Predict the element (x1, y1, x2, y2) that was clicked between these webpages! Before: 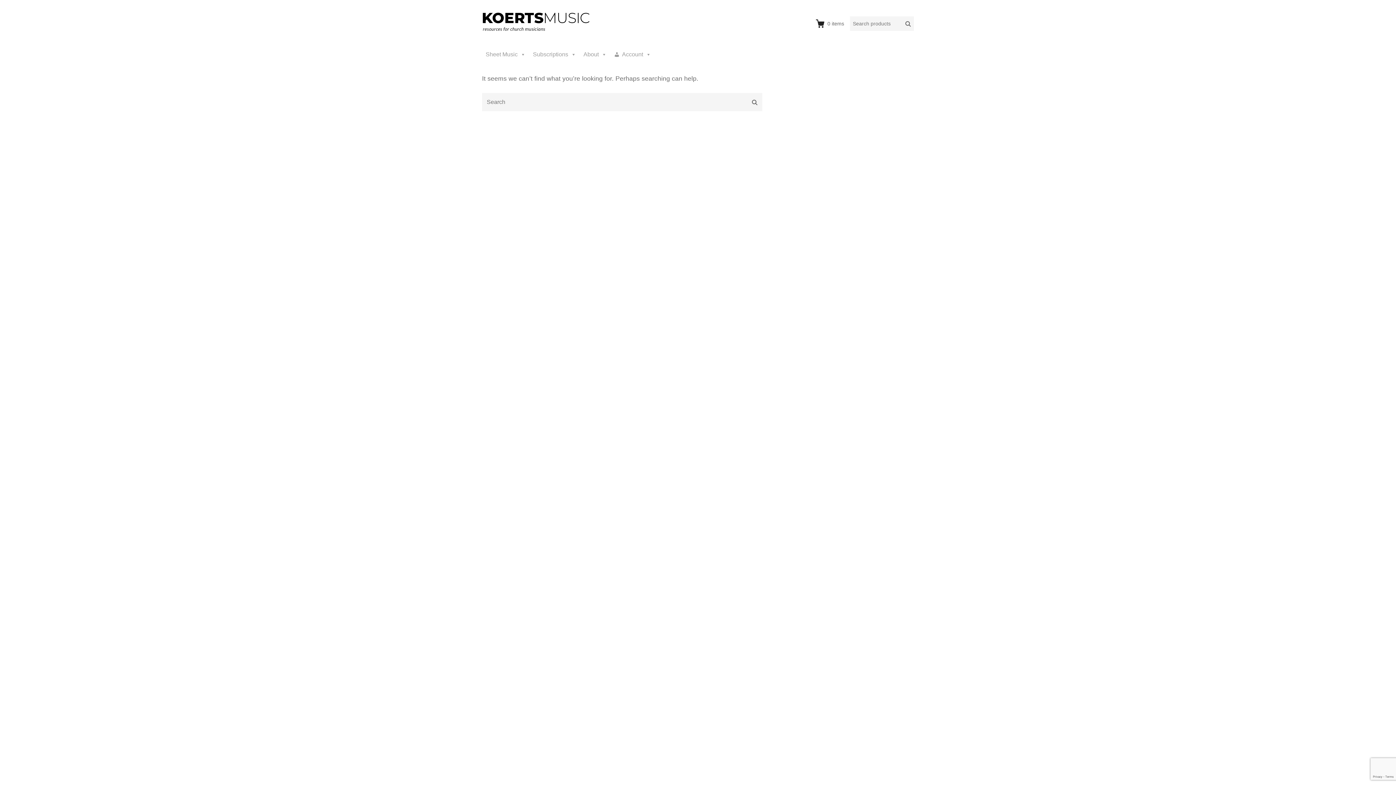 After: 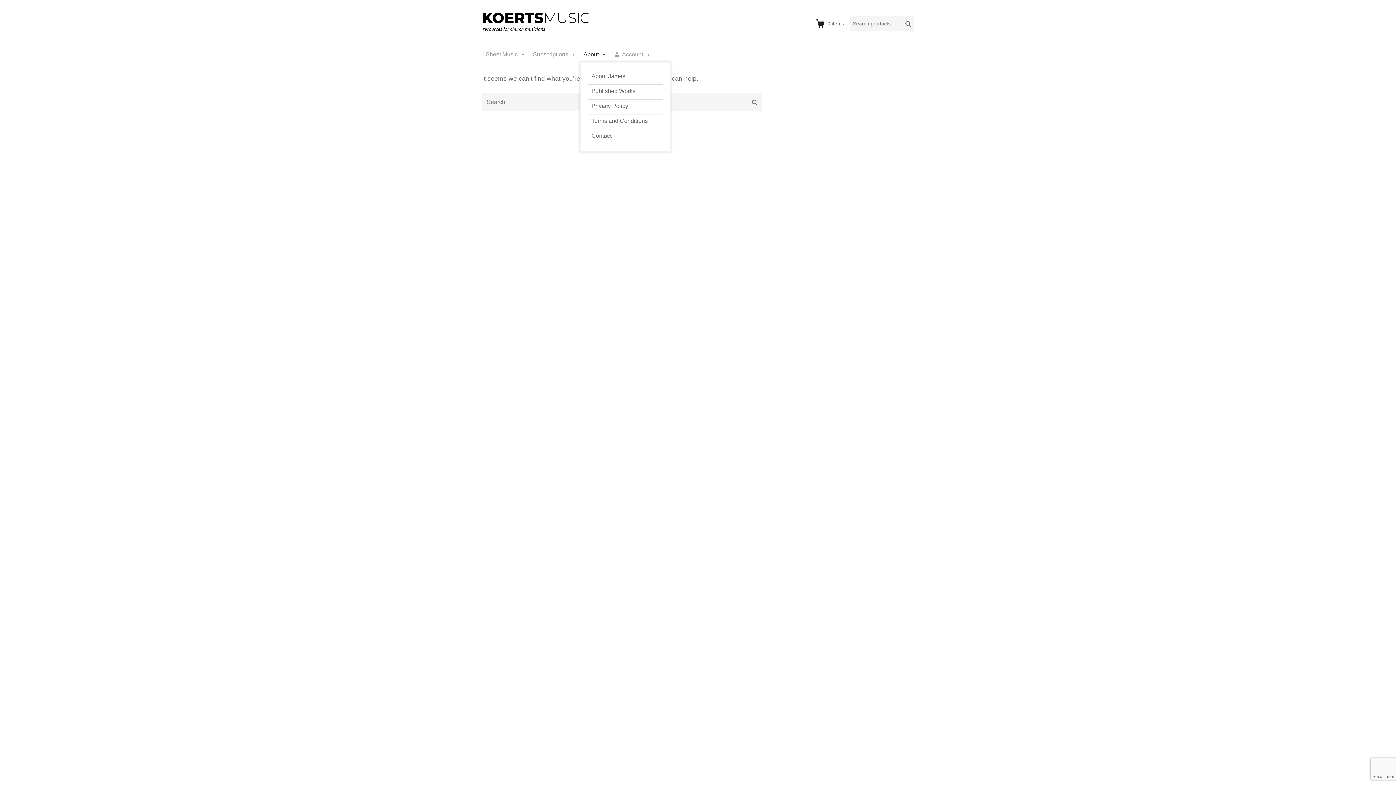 Action: label: About bbox: (580, 47, 610, 61)